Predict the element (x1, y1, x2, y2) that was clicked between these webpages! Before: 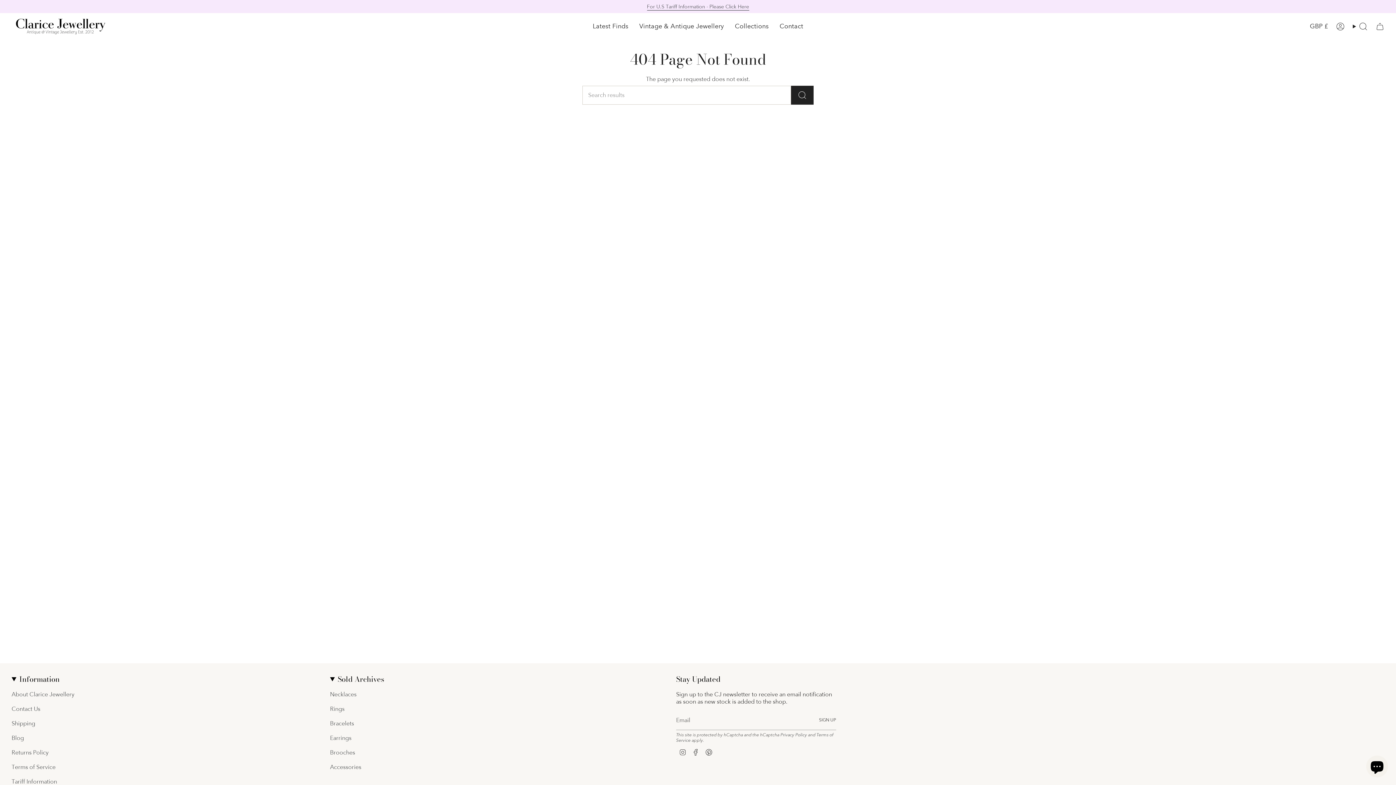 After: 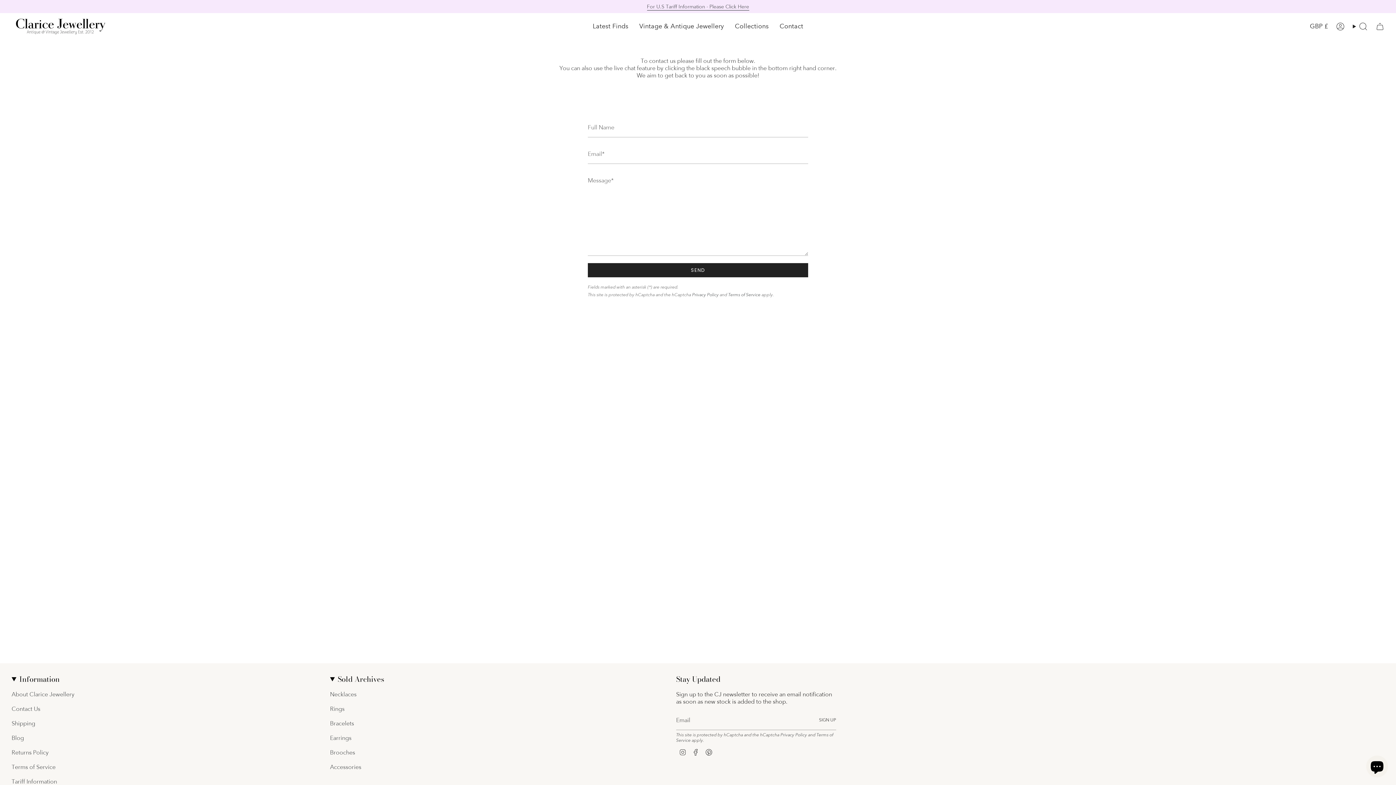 Action: bbox: (11, 705, 40, 713) label: Contact Us